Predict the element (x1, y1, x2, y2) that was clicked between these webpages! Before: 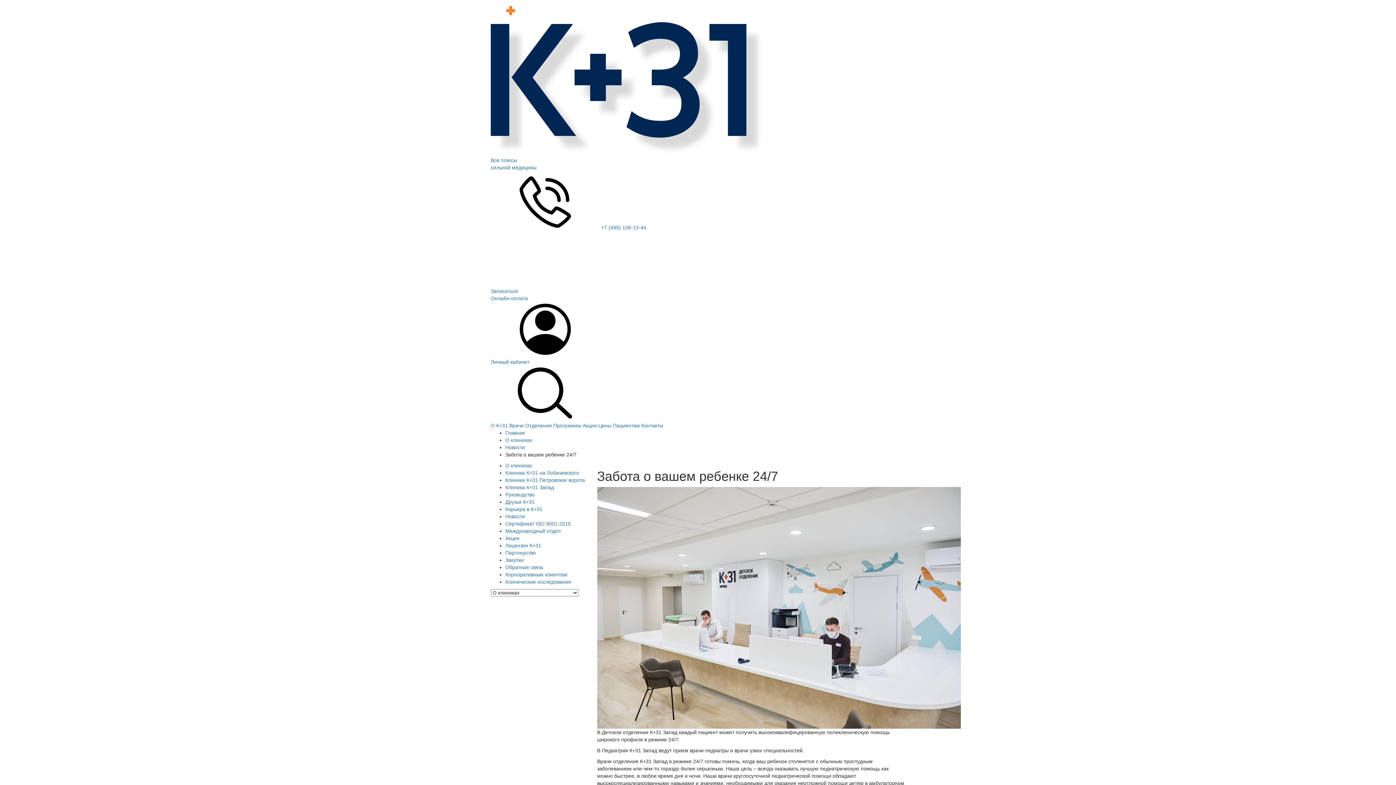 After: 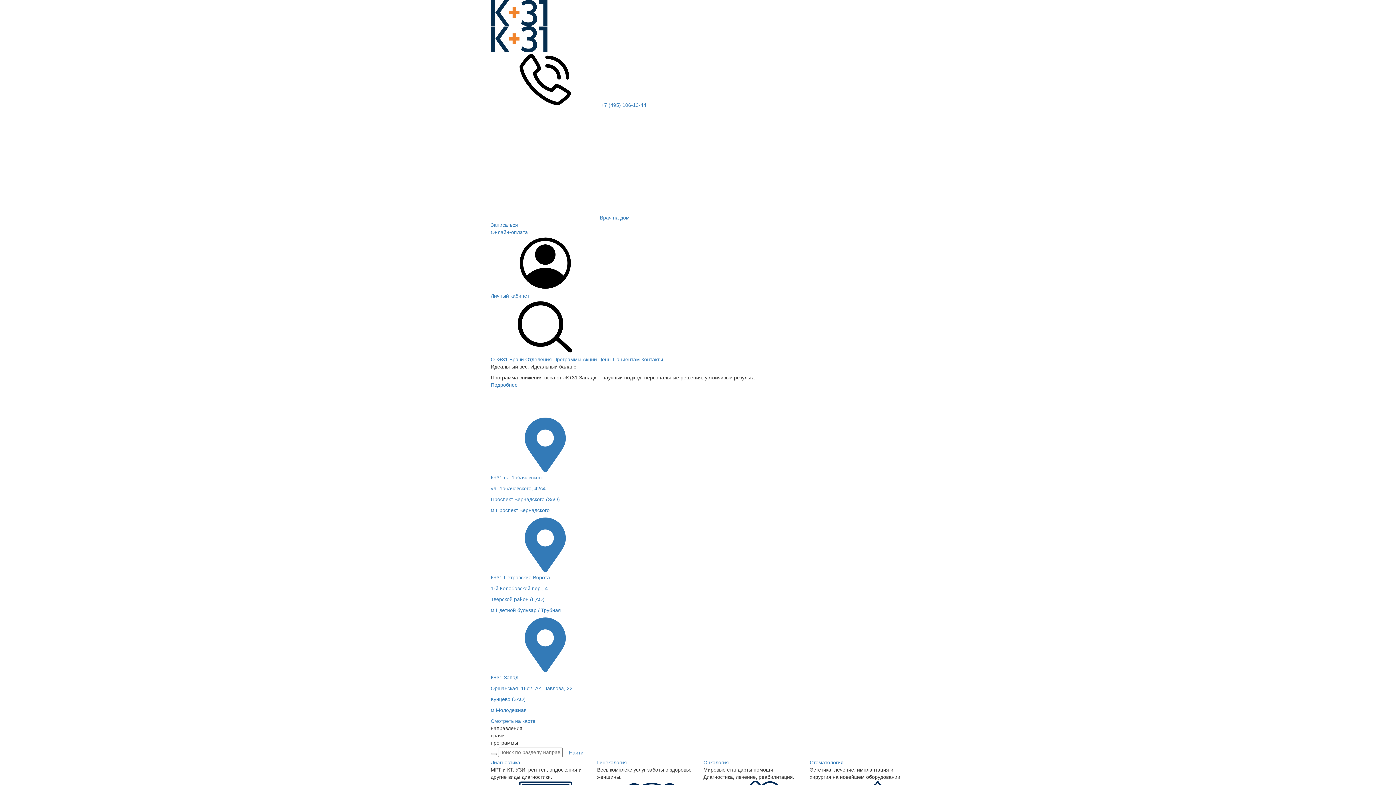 Action: label: Все плюсы
сильной медицины bbox: (490, 0, 905, 171)